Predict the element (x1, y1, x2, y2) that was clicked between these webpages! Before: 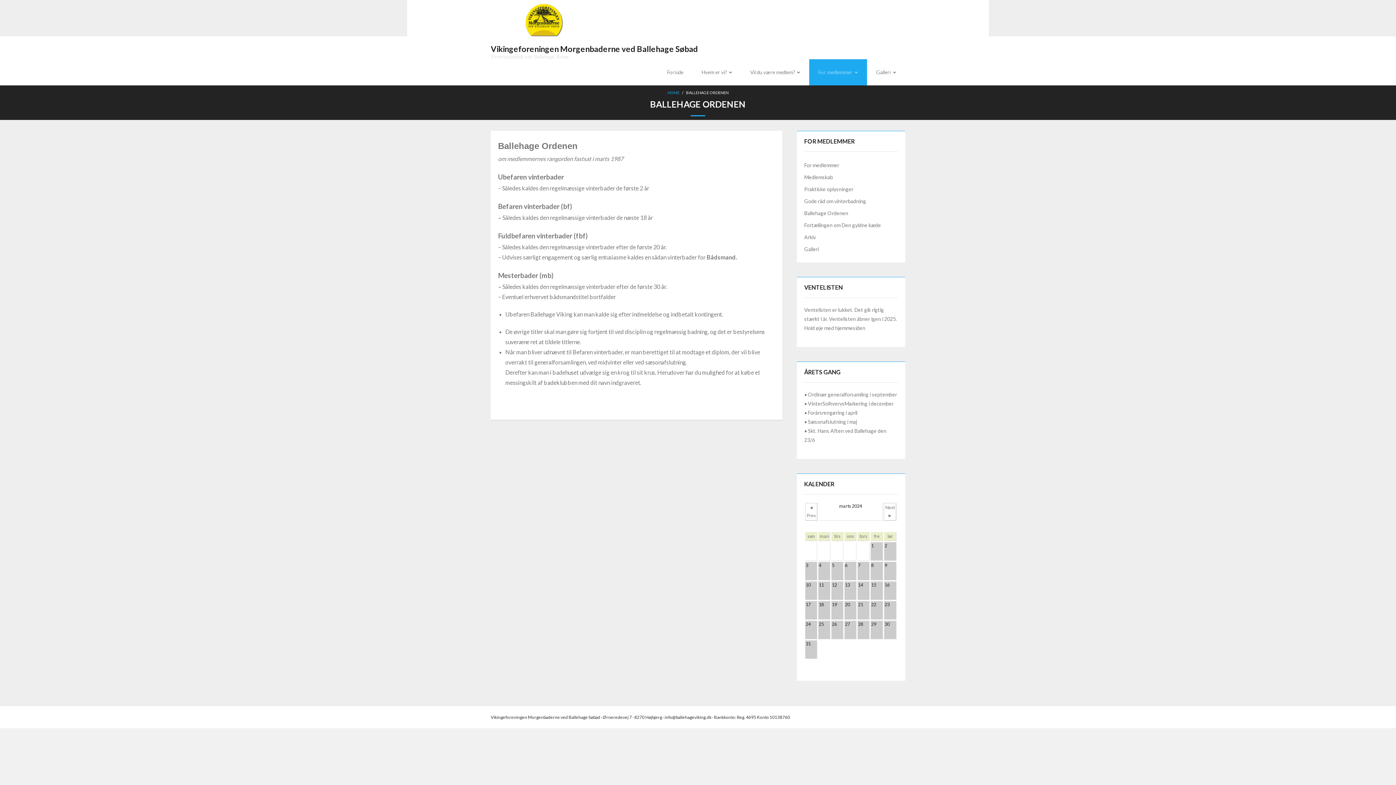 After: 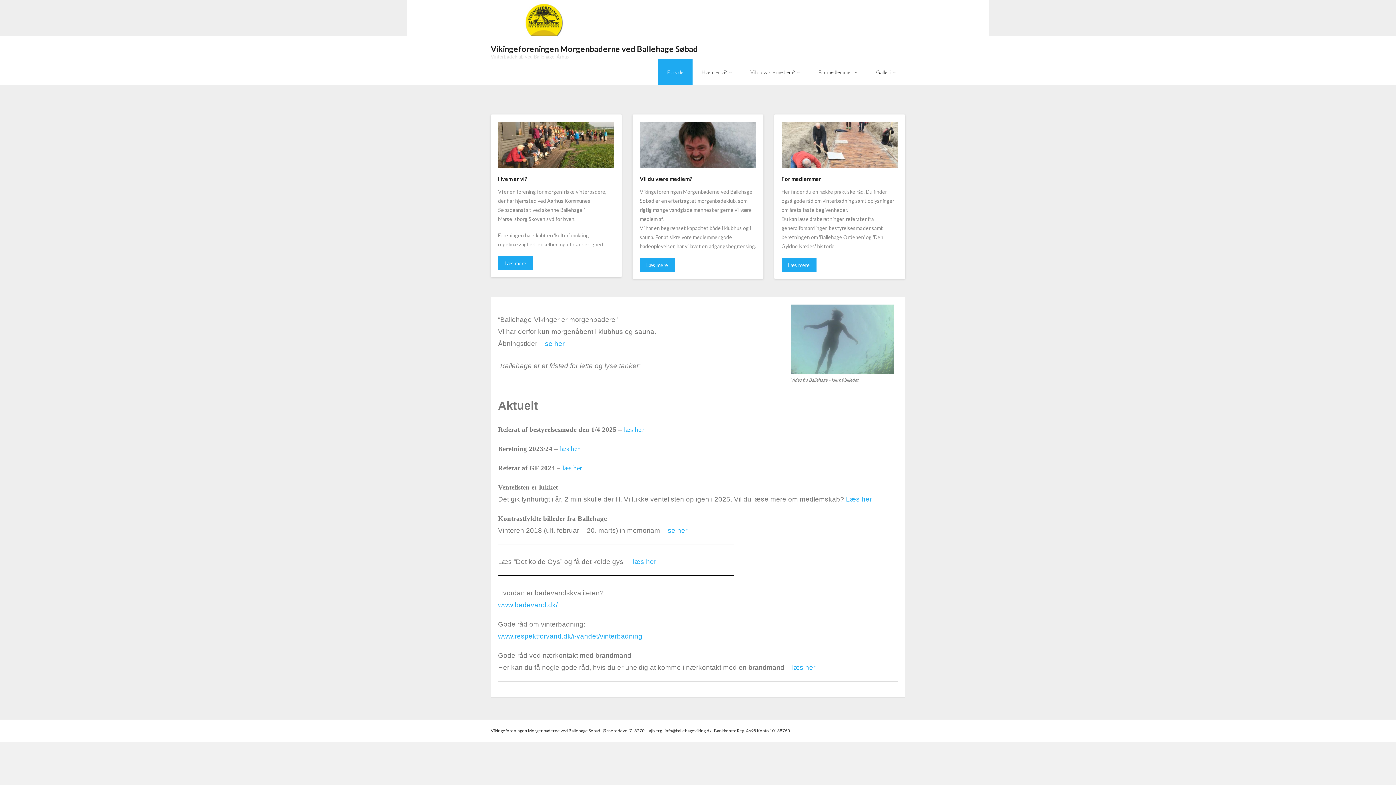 Action: bbox: (658, 59, 692, 85) label: Forside